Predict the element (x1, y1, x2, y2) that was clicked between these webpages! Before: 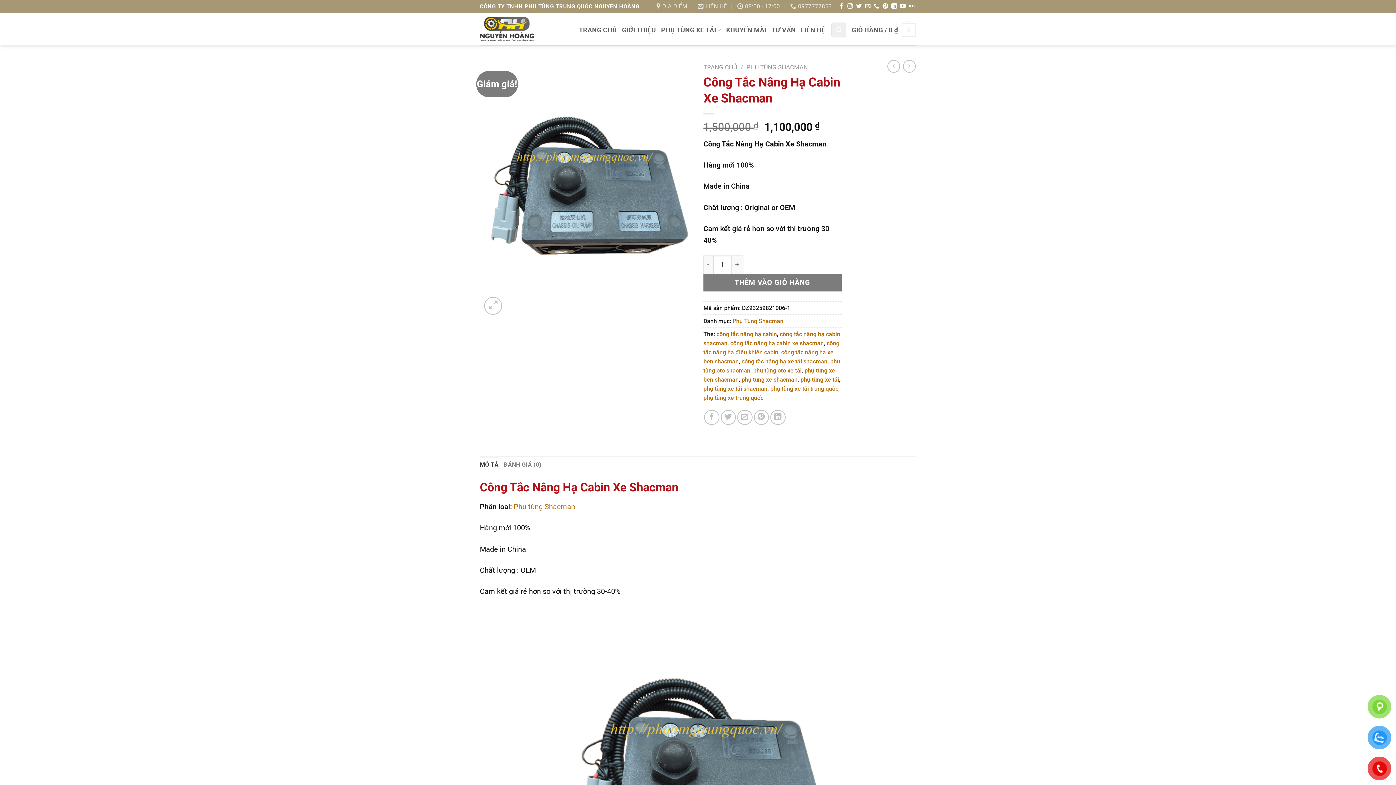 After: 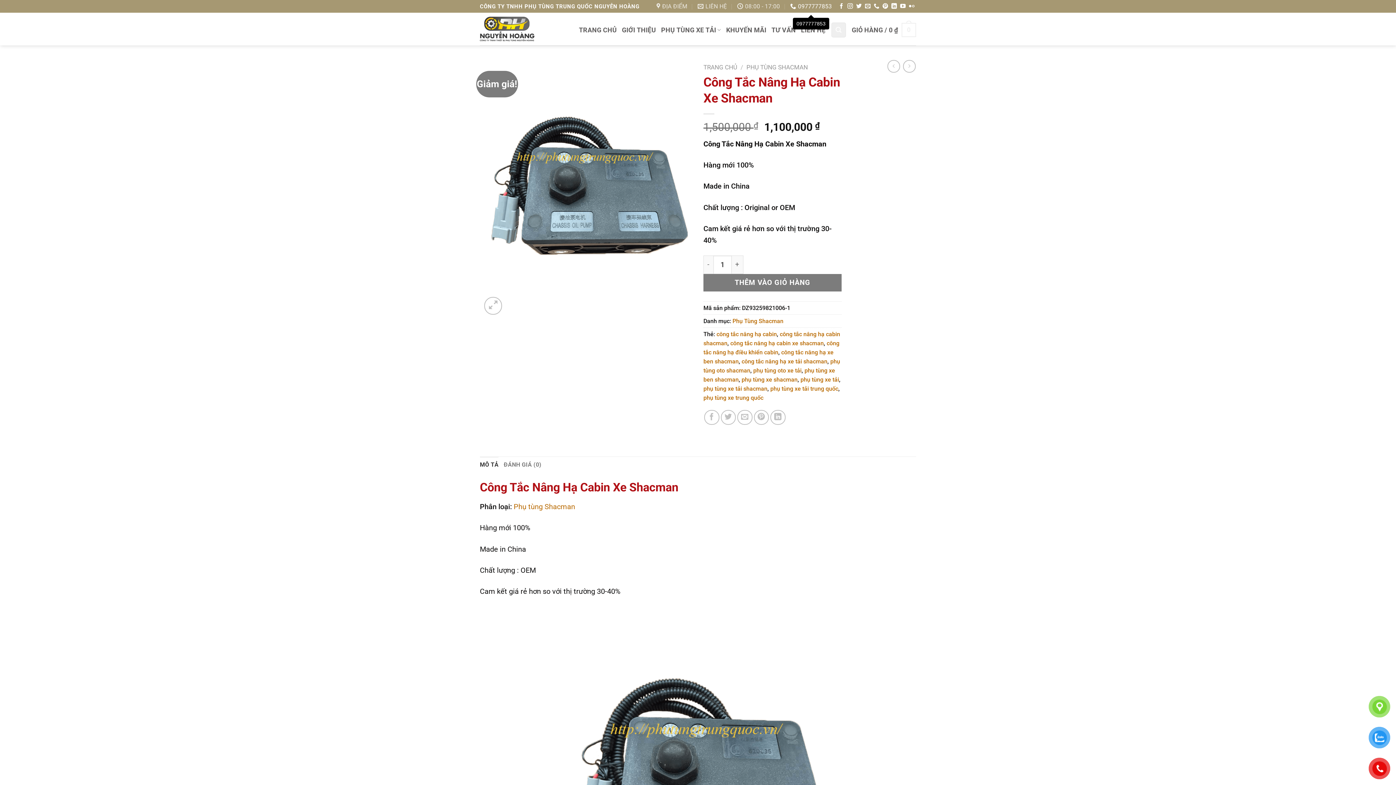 Action: bbox: (790, 0, 832, 12) label: 0977777853